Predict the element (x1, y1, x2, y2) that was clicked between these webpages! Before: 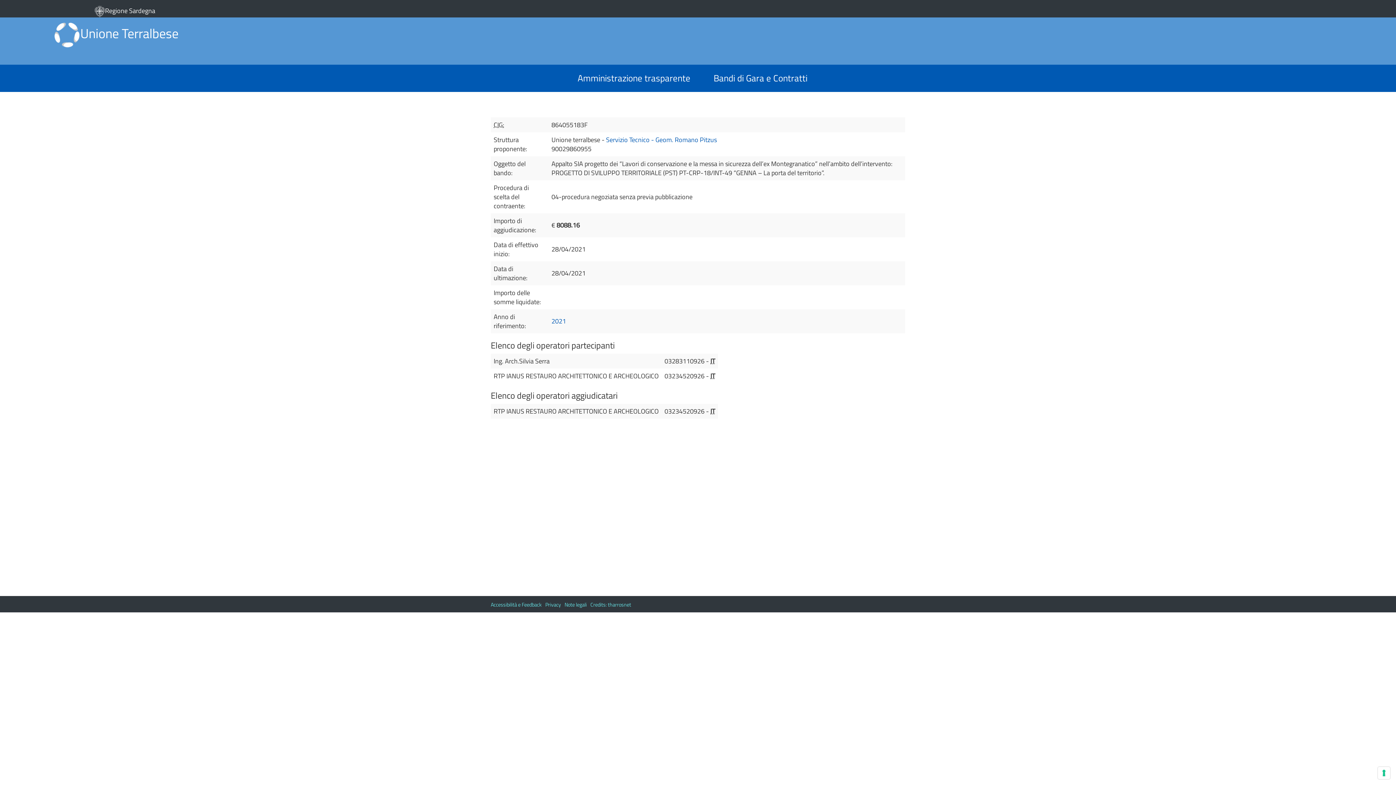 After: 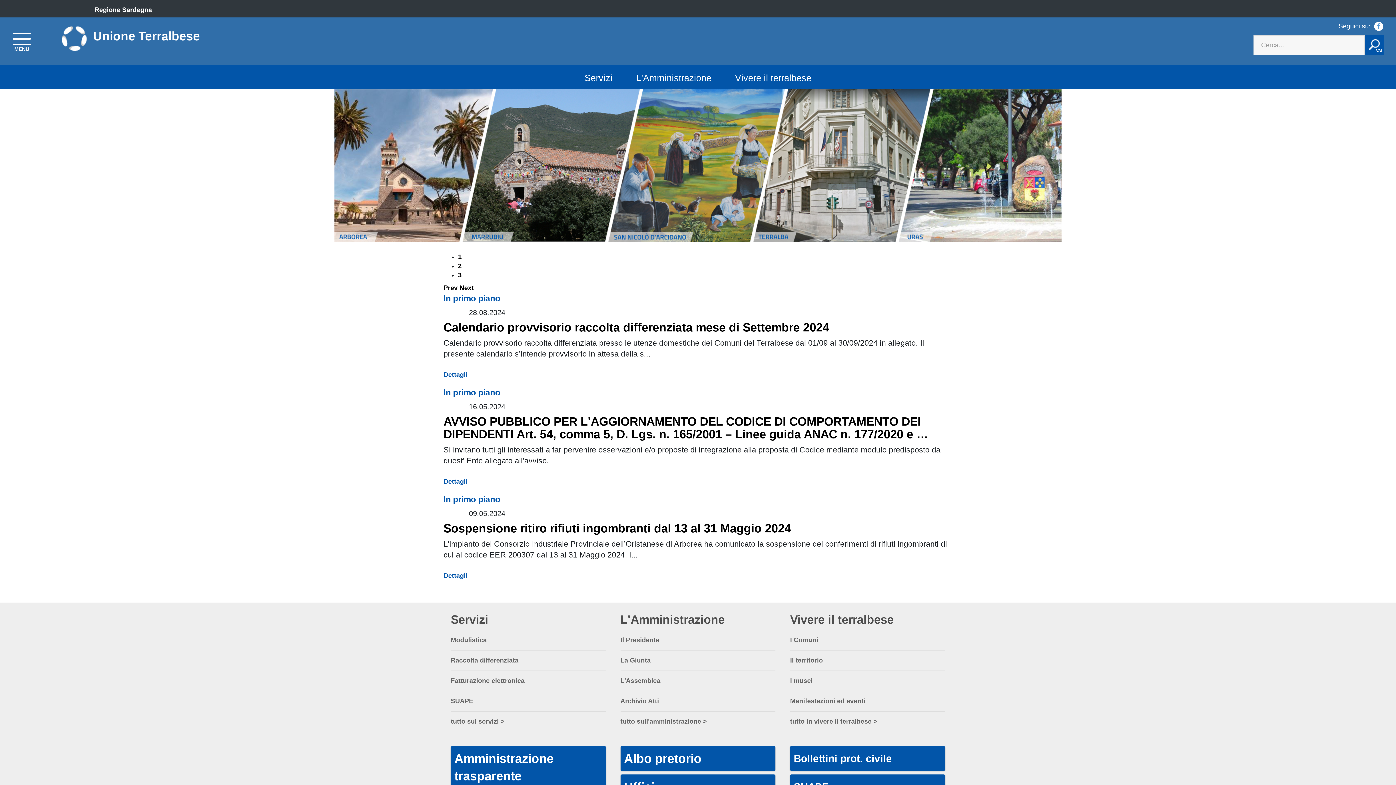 Action: label: Unione Terralbese bbox: (53, 23, 178, 43)